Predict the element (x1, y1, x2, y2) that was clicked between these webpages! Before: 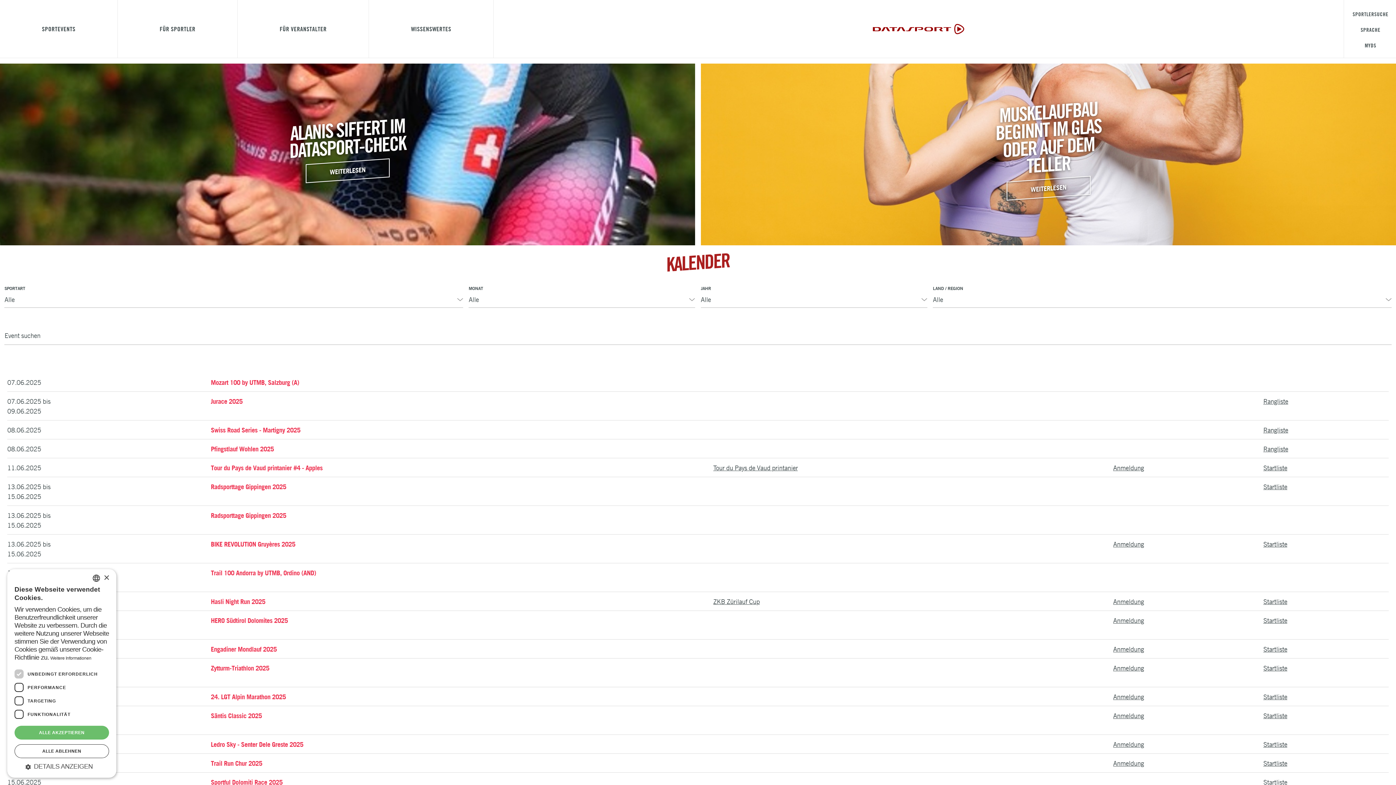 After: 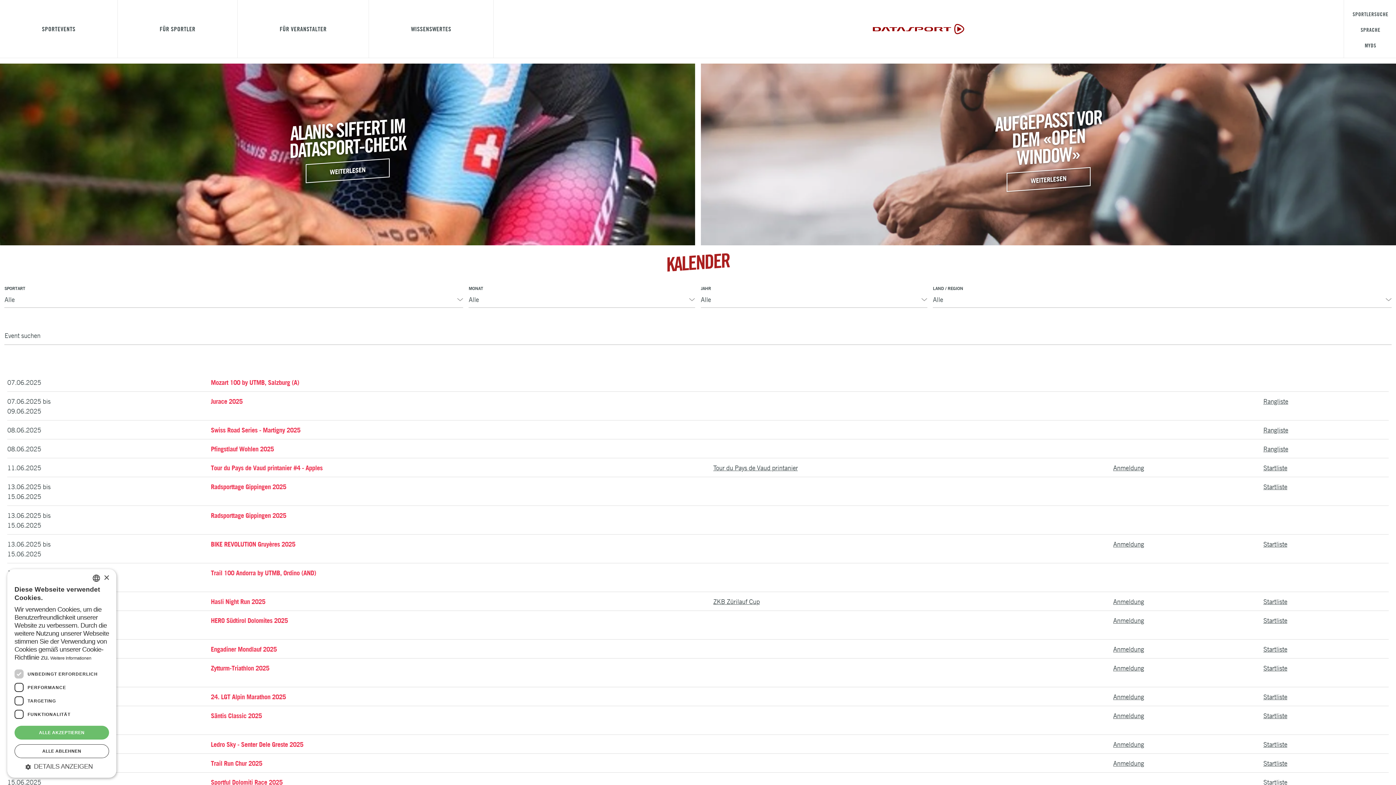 Action: bbox: (873, 23, 964, 35)